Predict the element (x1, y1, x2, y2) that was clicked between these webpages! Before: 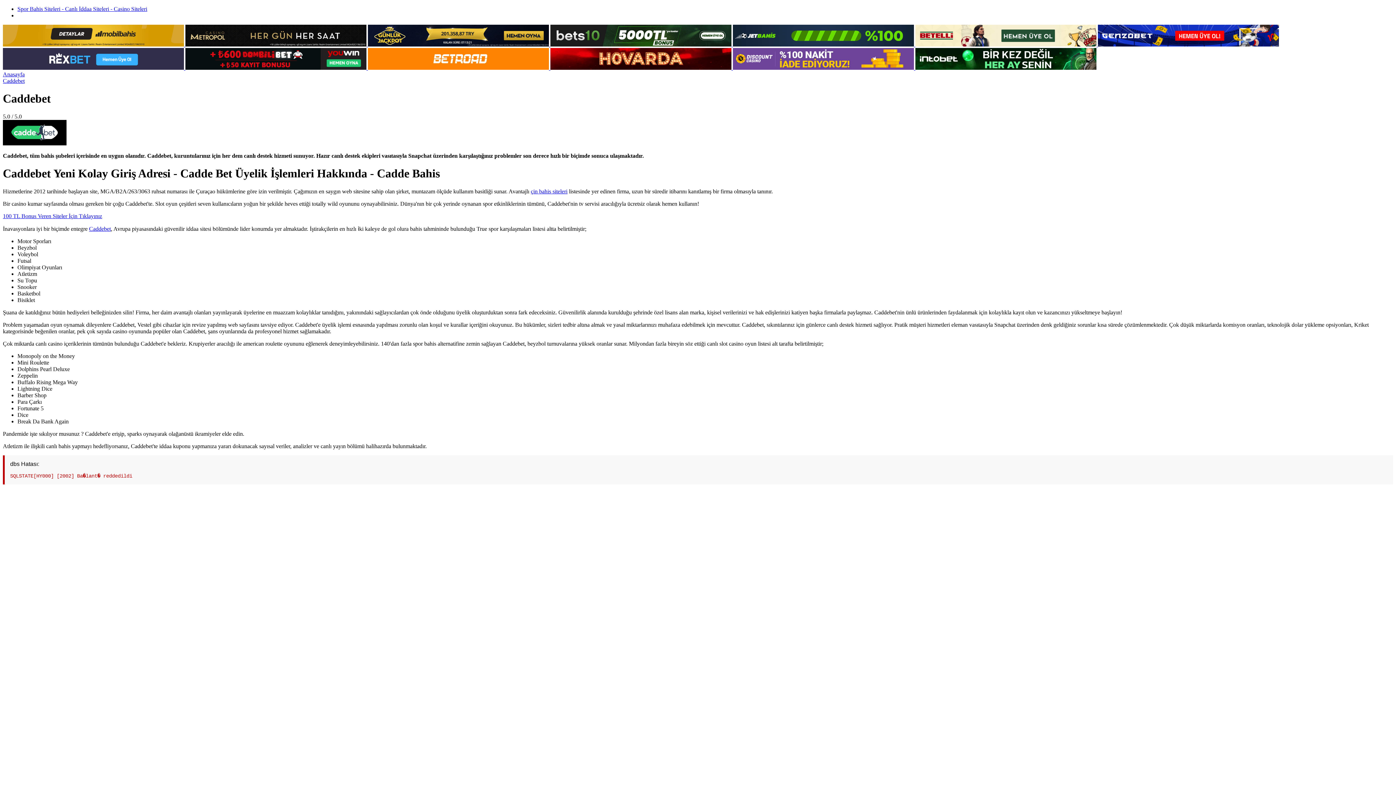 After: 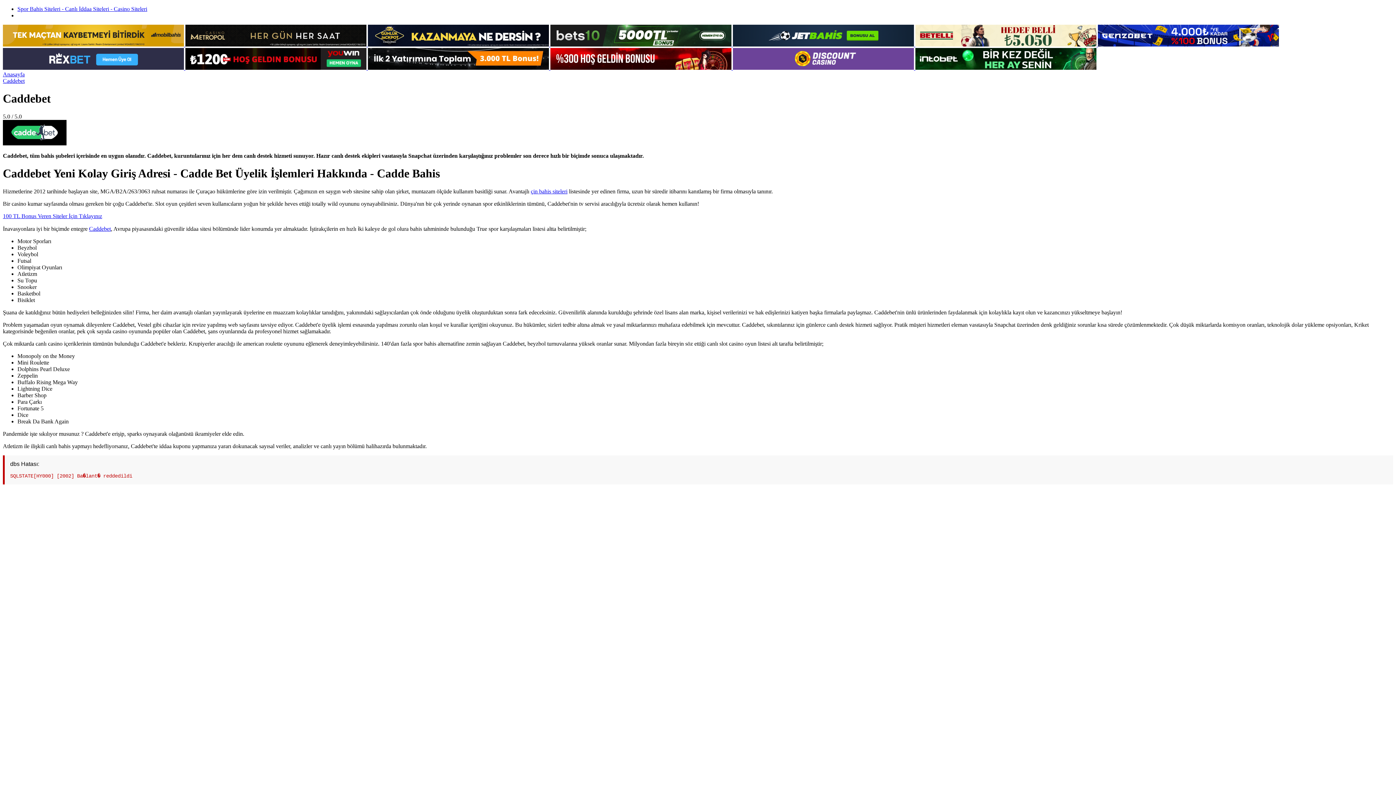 Action: bbox: (915, 64, 1096, 70)